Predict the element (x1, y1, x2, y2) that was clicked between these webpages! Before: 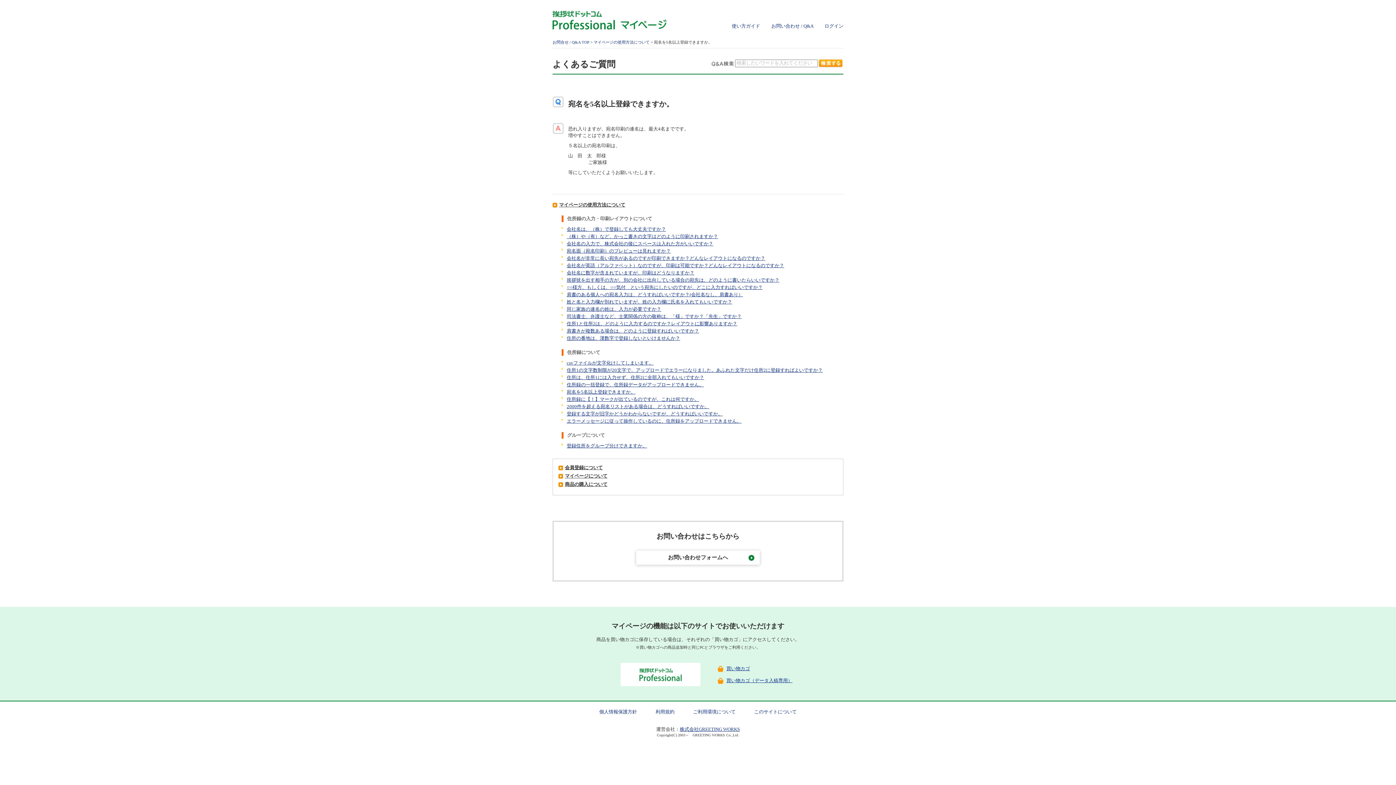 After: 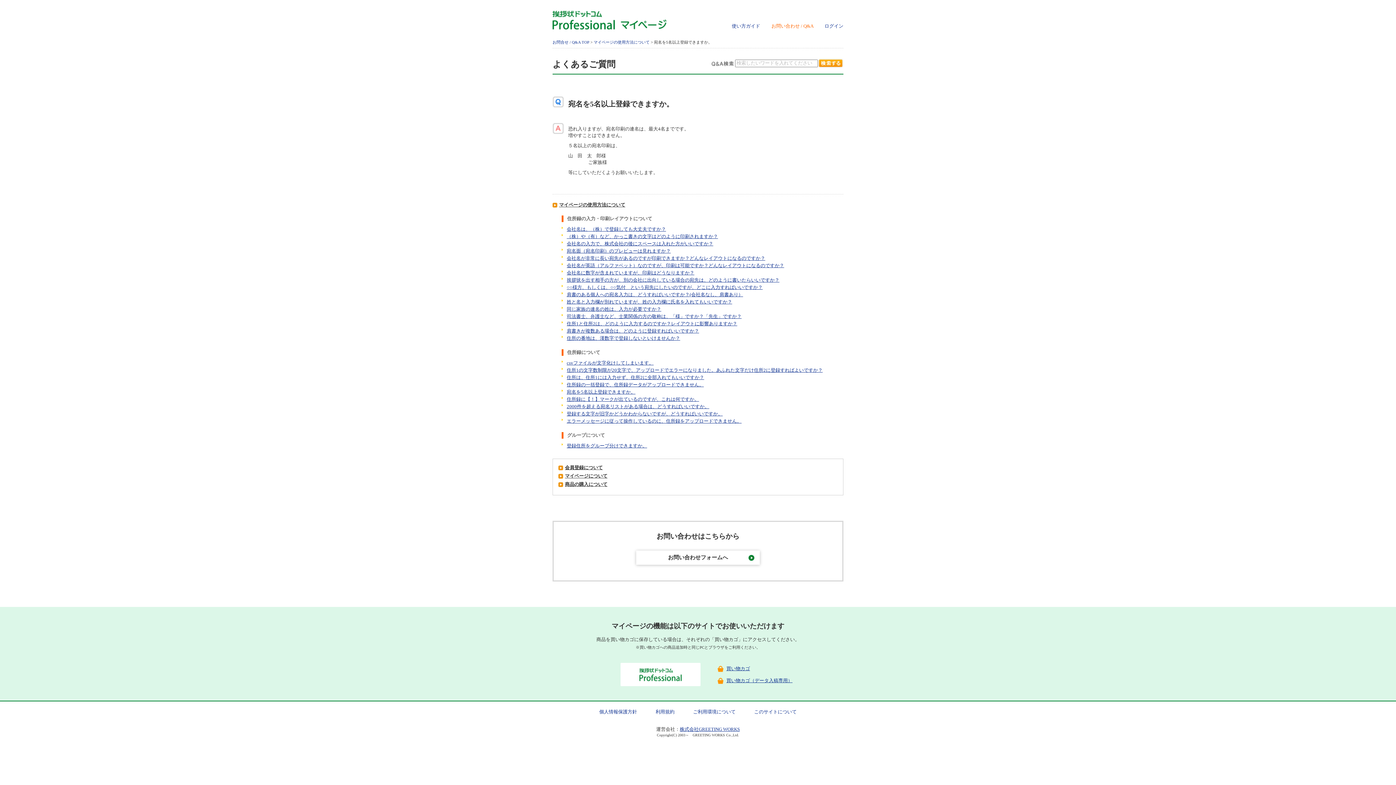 Action: bbox: (771, 23, 813, 28) label: お問い合わせ / Q&A